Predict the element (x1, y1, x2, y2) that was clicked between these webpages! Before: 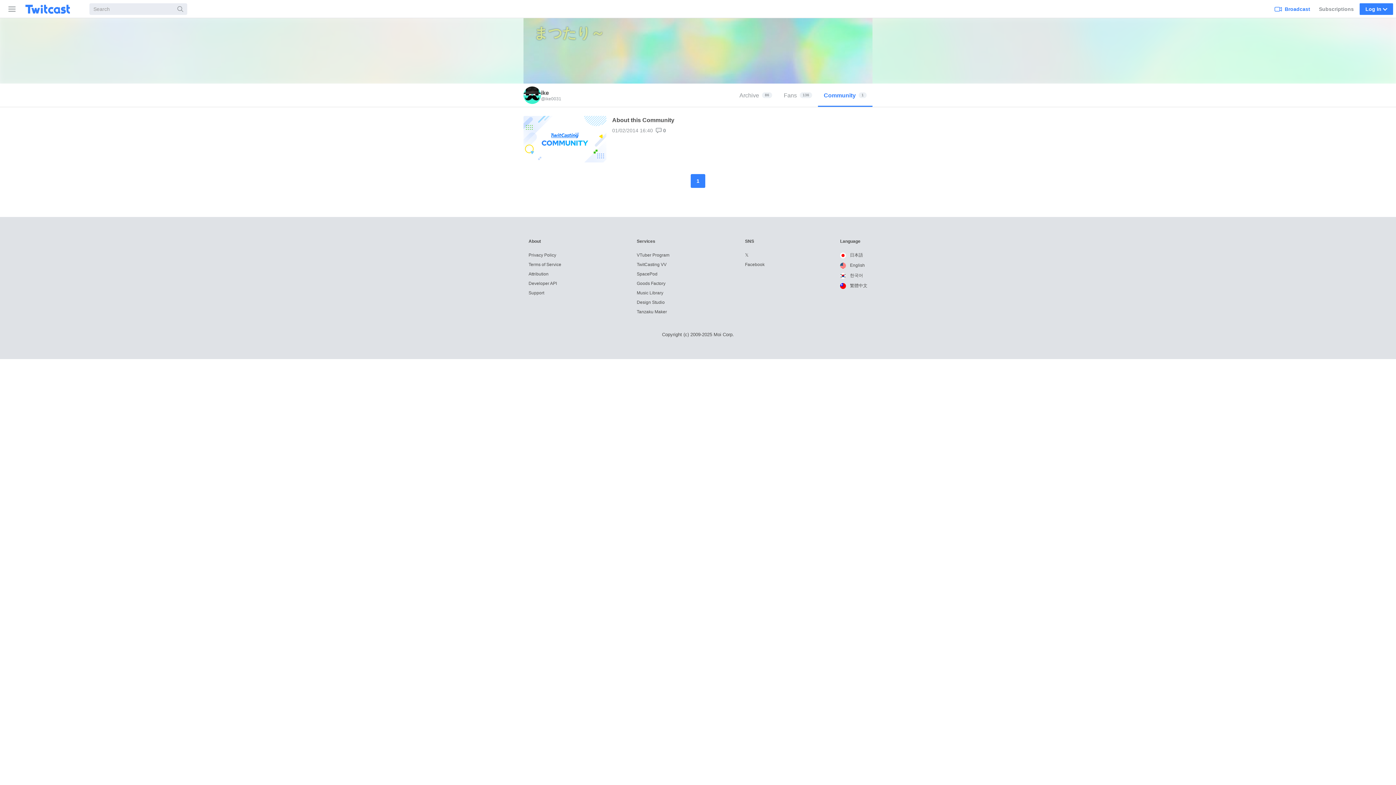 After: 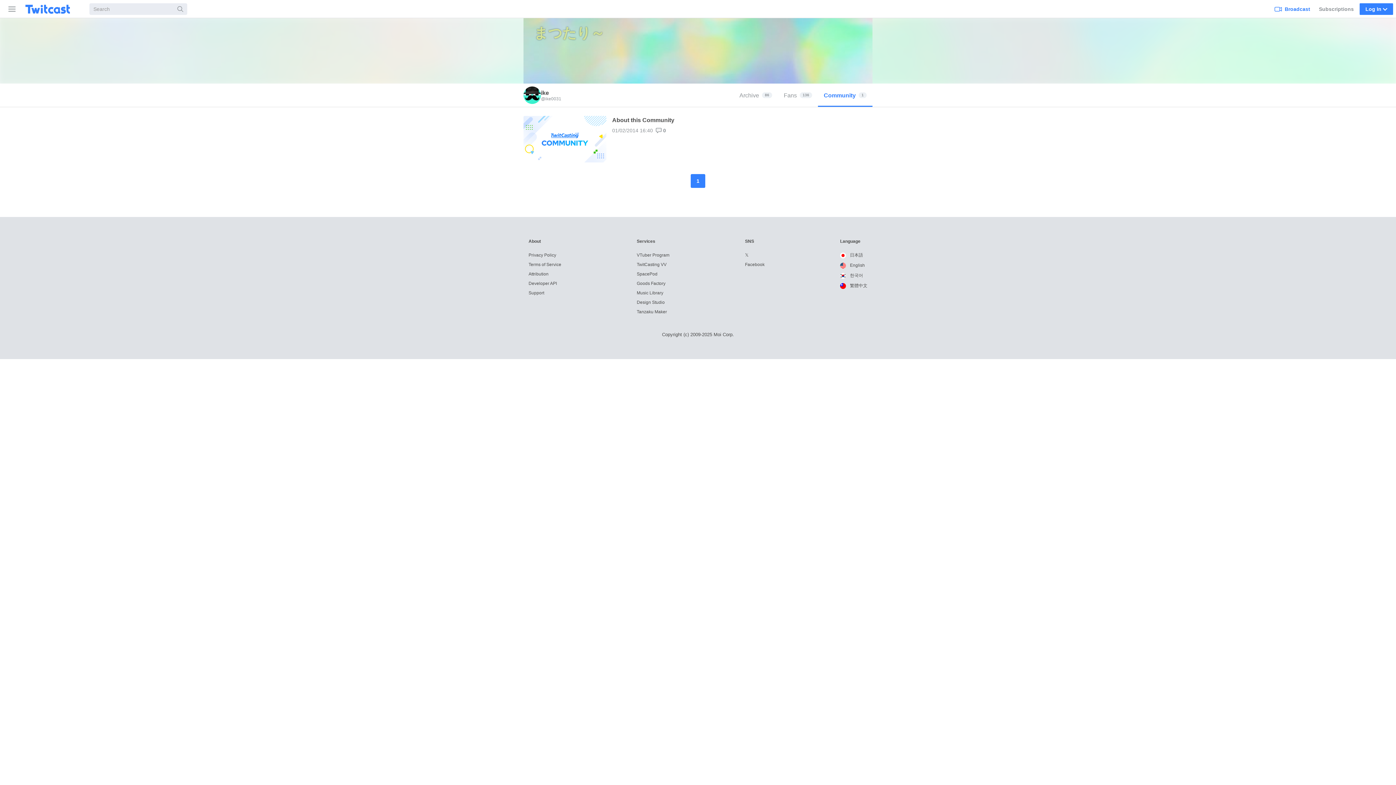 Action: bbox: (840, 263, 865, 268) label:  English